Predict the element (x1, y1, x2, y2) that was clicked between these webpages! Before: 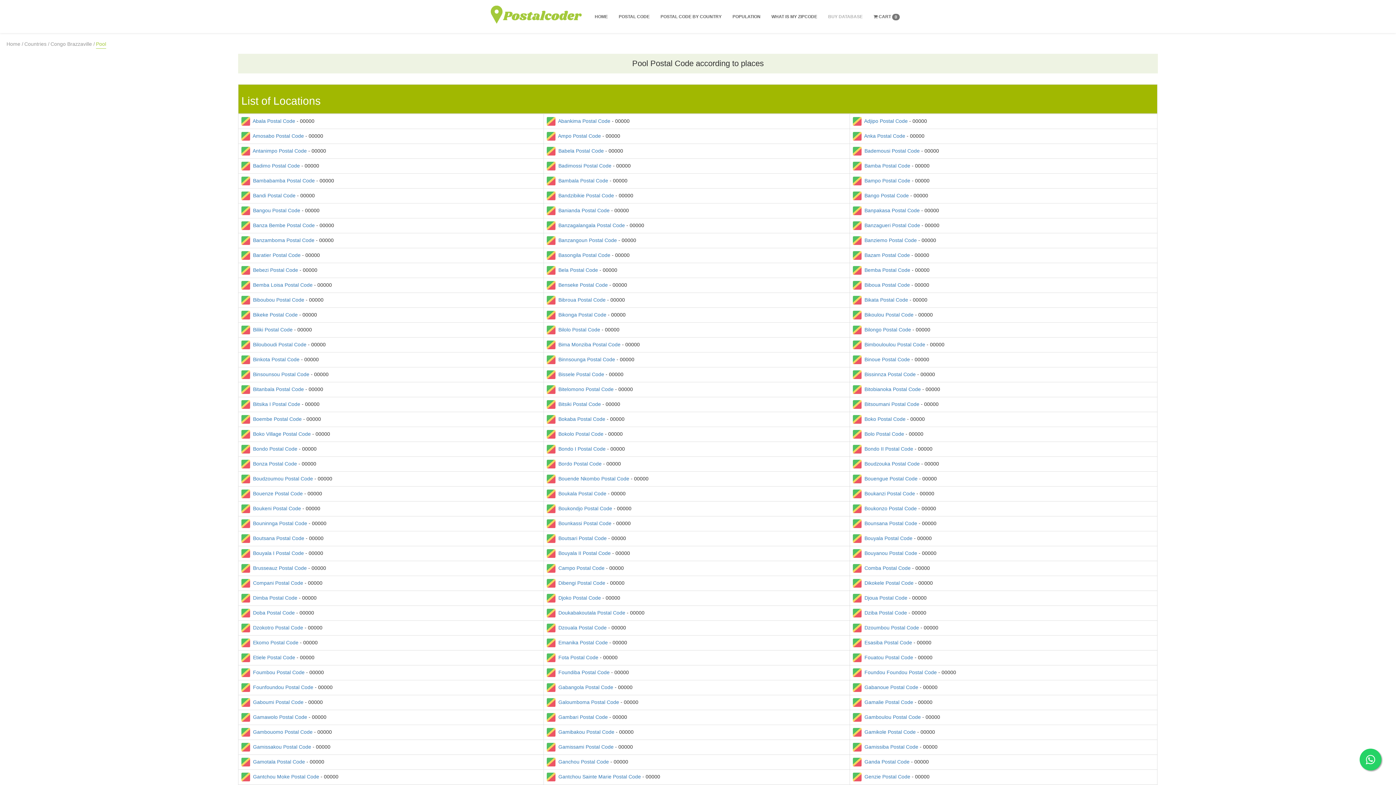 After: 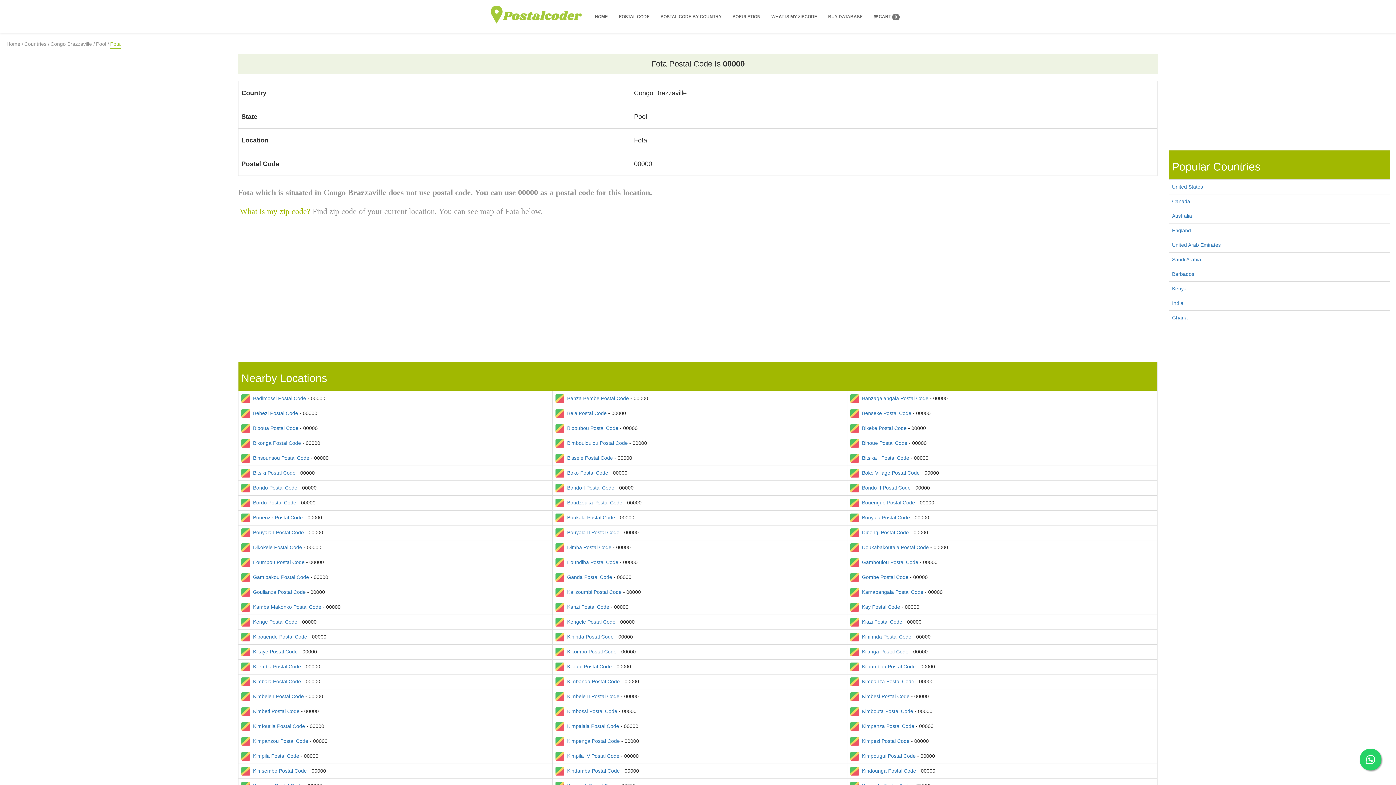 Action: bbox: (555, 654, 598, 660) label:   Fota Postal Code